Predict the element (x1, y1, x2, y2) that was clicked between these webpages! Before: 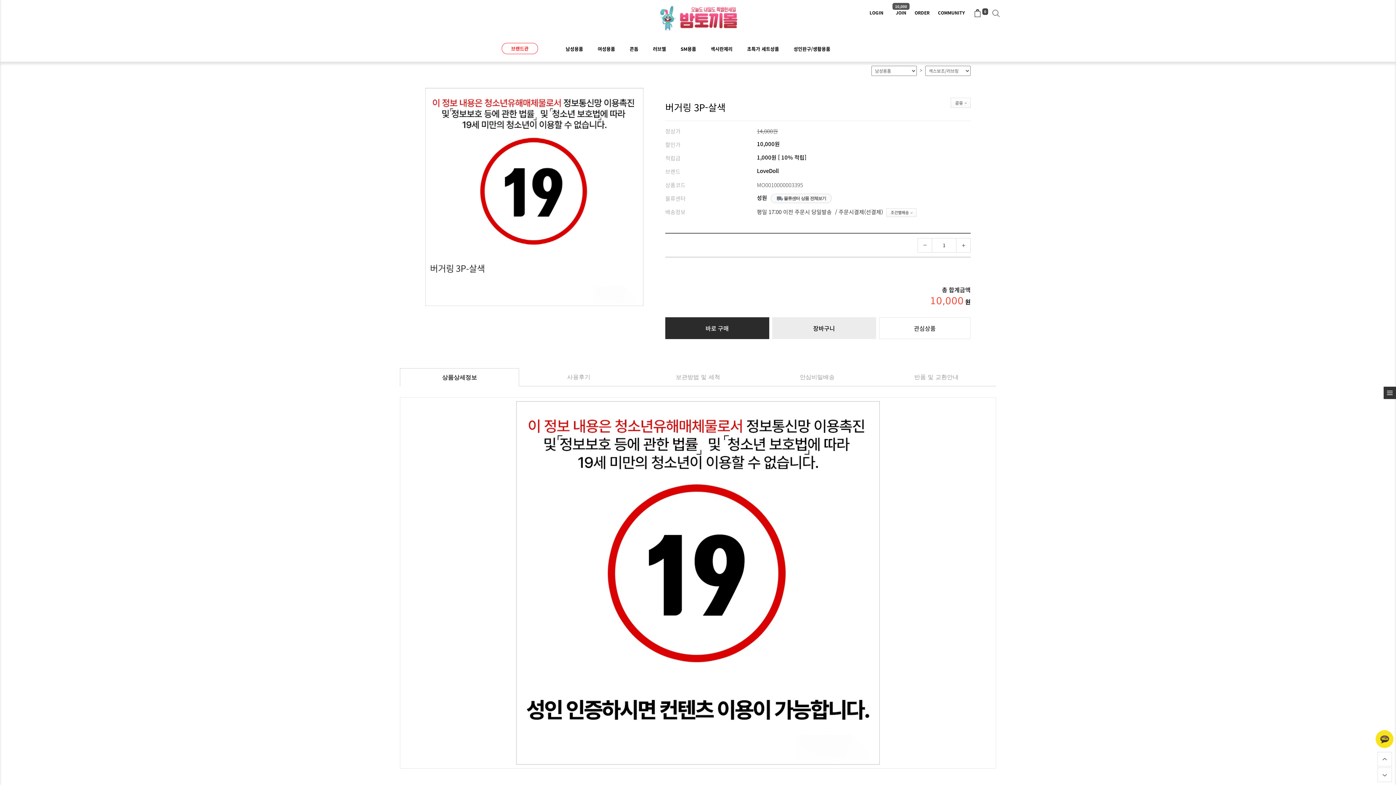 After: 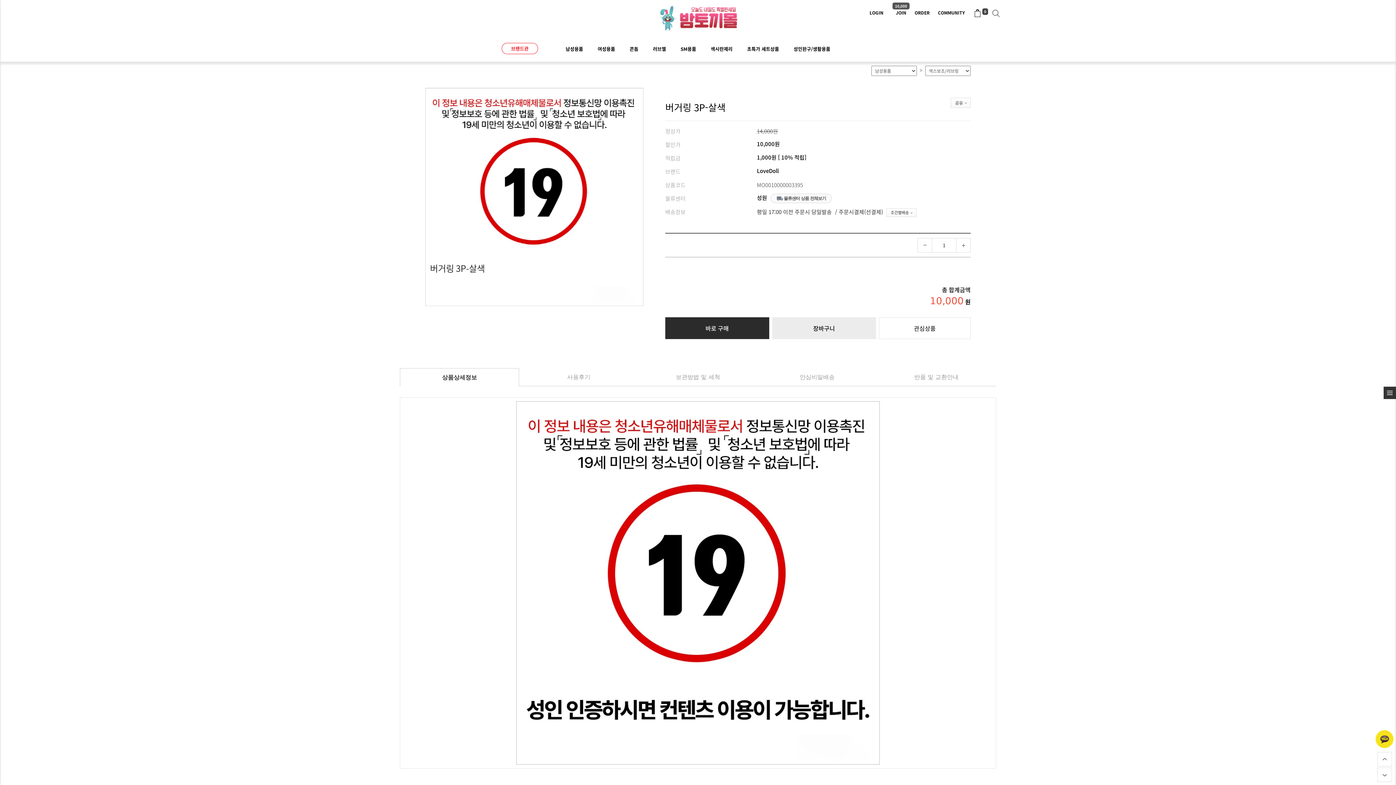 Action: bbox: (1377, 752, 1392, 758)